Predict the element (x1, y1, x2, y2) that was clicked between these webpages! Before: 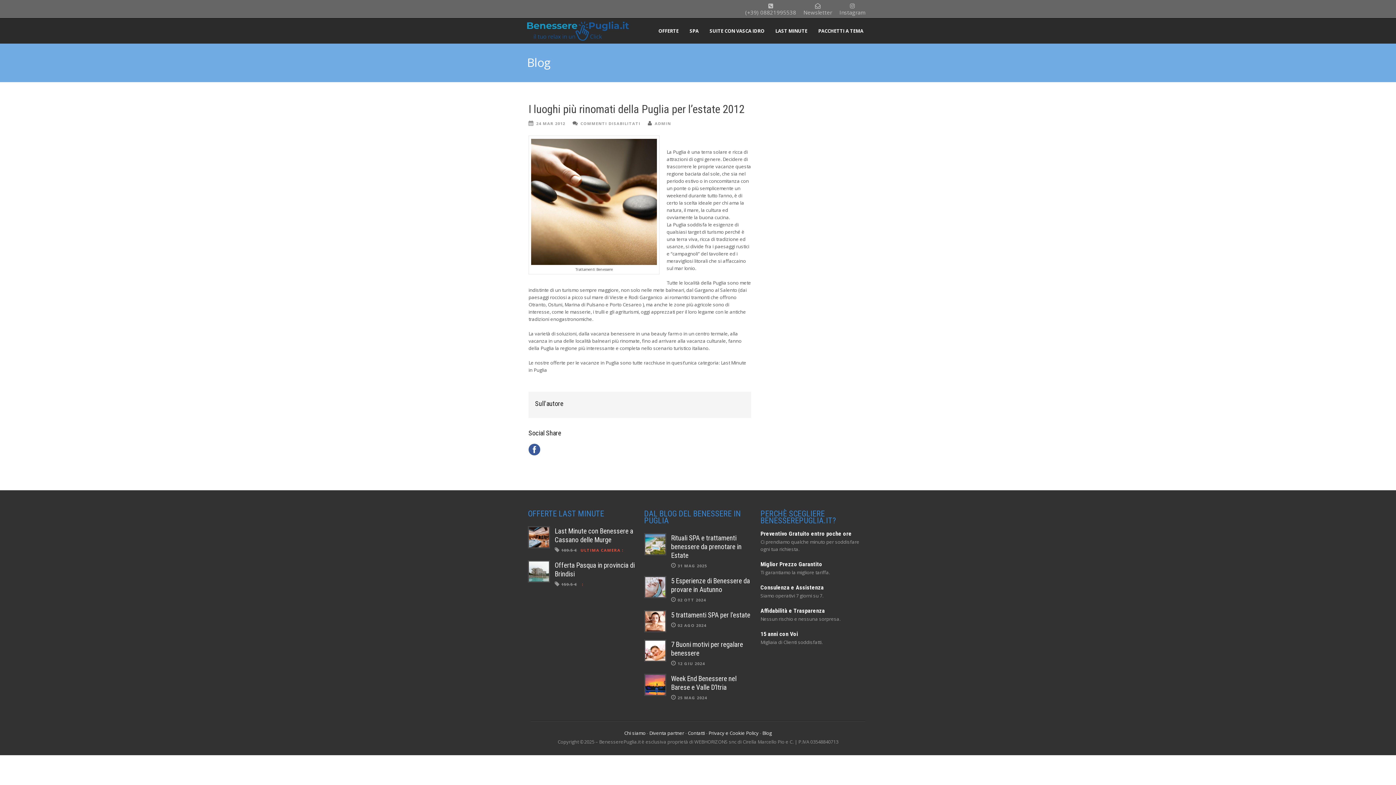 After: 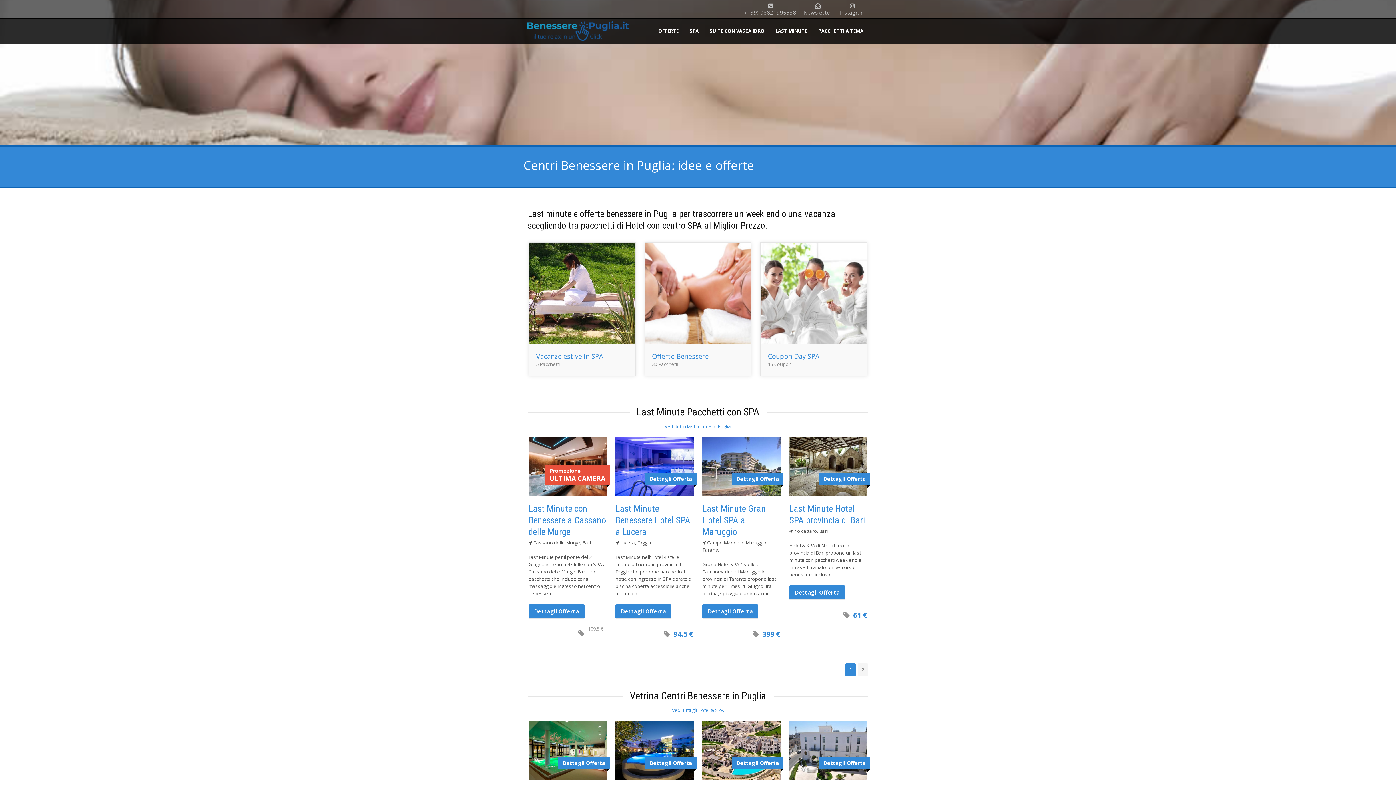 Action: bbox: (527, 21, 629, 40)